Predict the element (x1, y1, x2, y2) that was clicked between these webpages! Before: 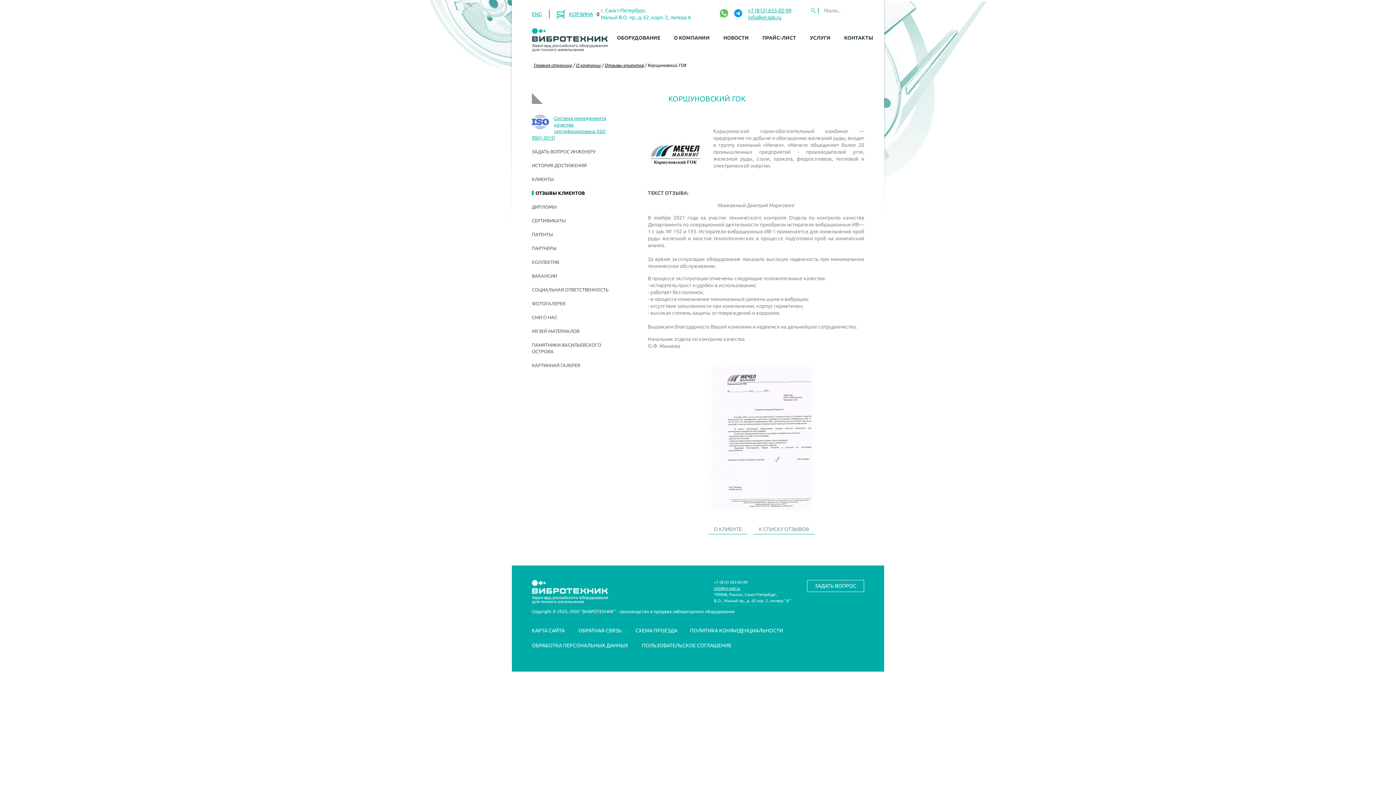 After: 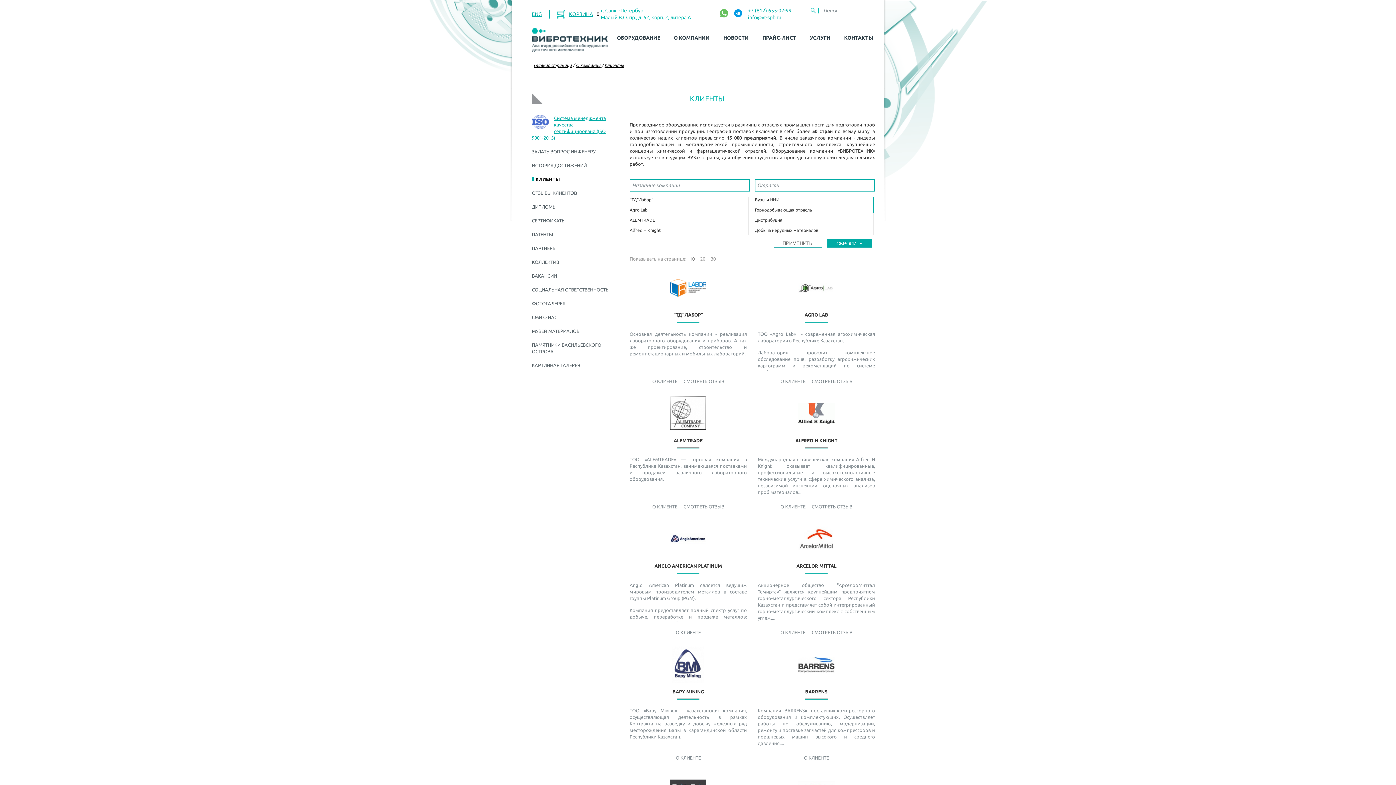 Action: bbox: (532, 176, 553, 181) label: КЛИЕНТЫ